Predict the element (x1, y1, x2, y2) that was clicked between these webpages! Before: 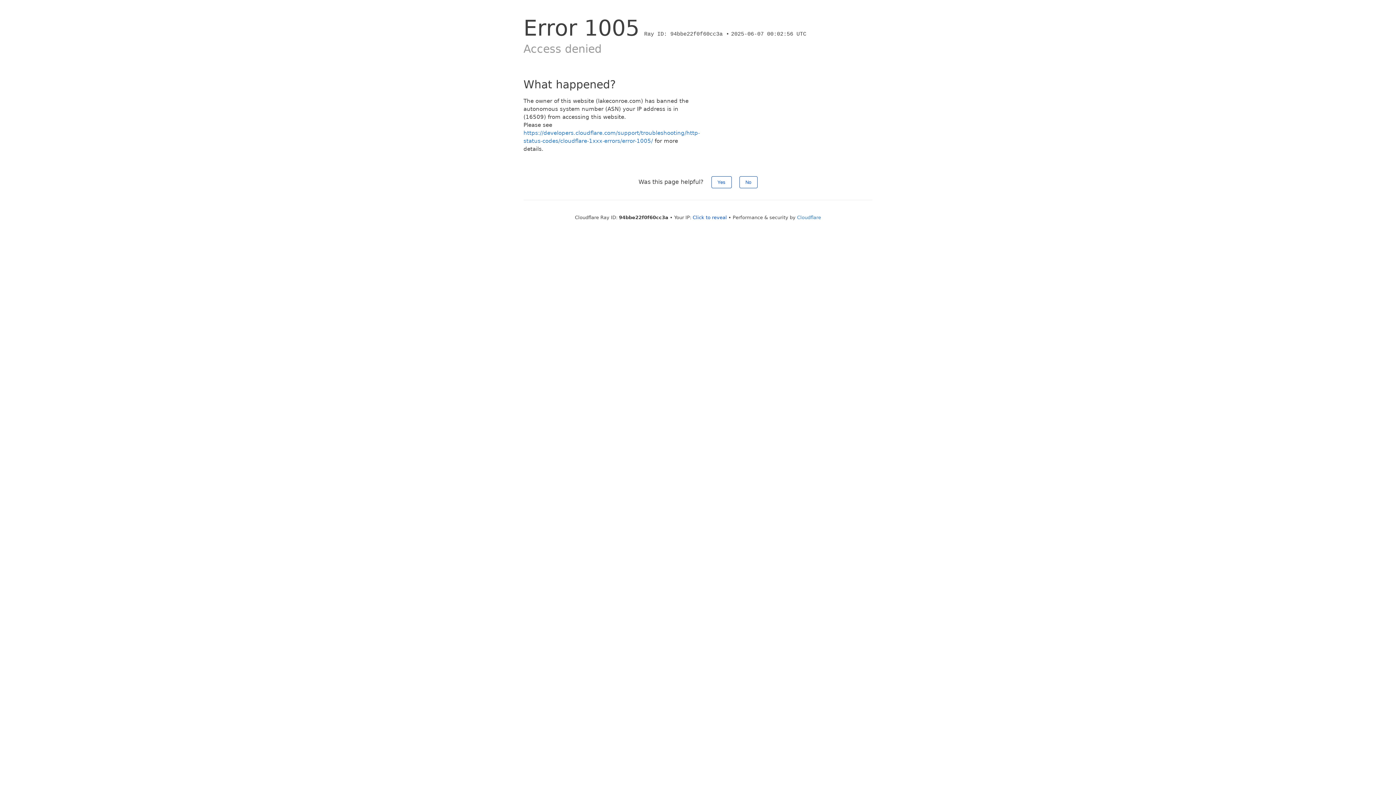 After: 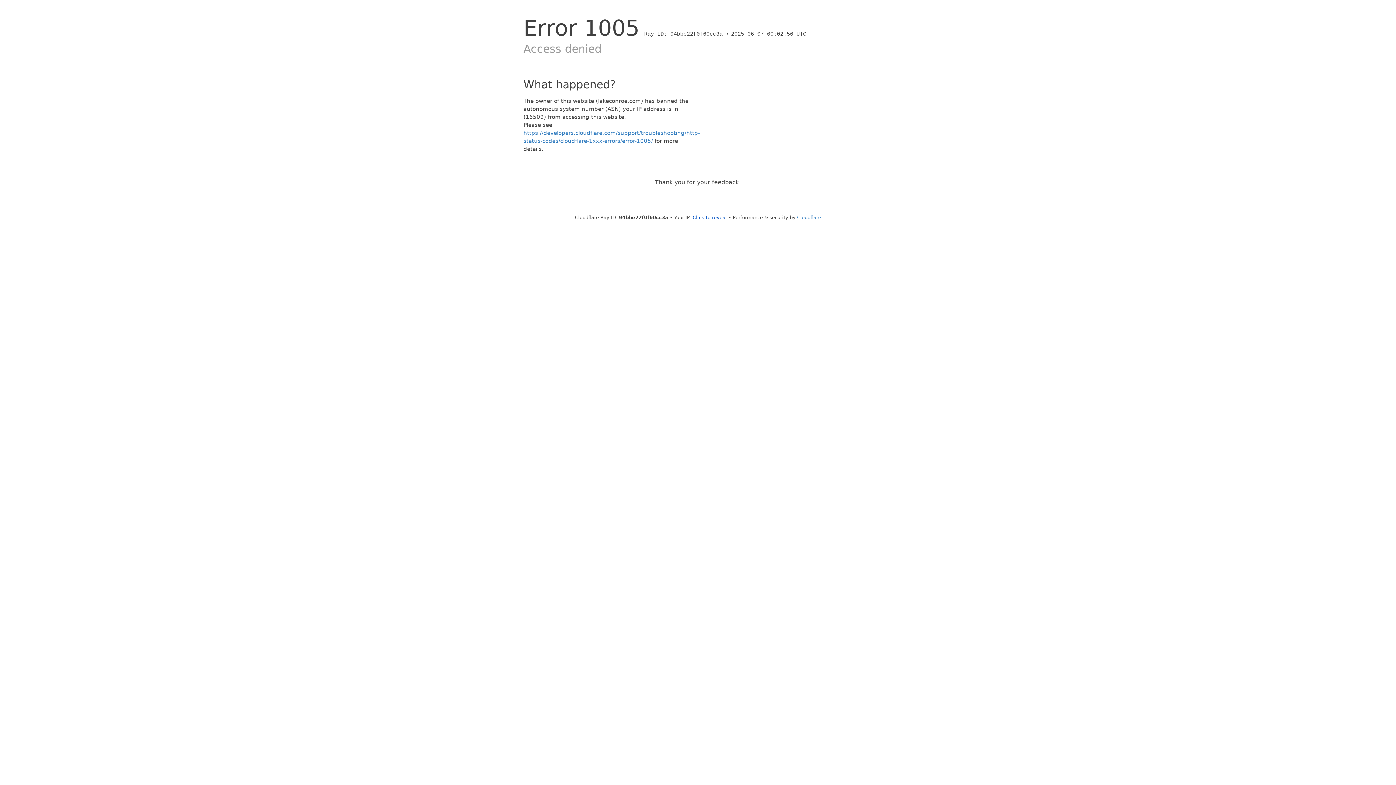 Action: label: Yes bbox: (711, 176, 731, 188)